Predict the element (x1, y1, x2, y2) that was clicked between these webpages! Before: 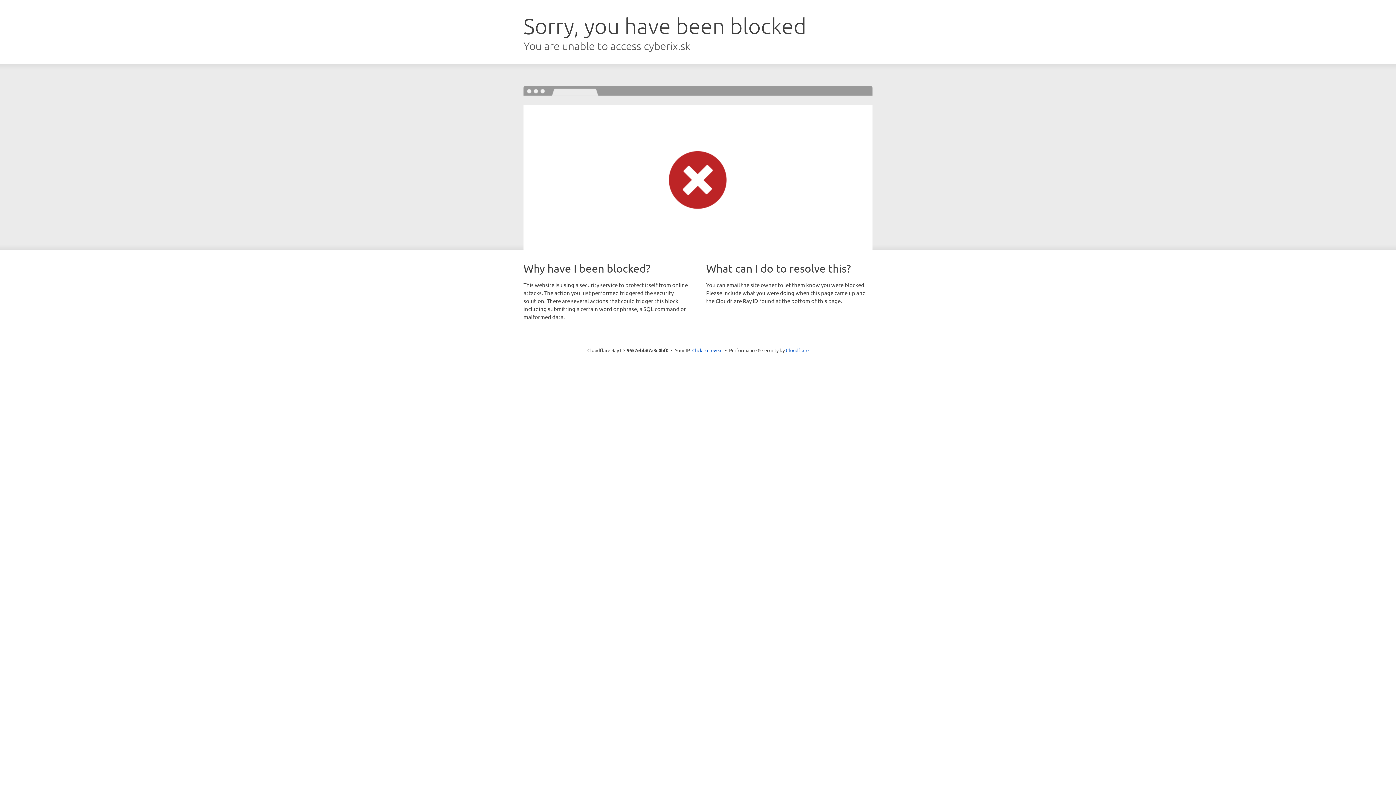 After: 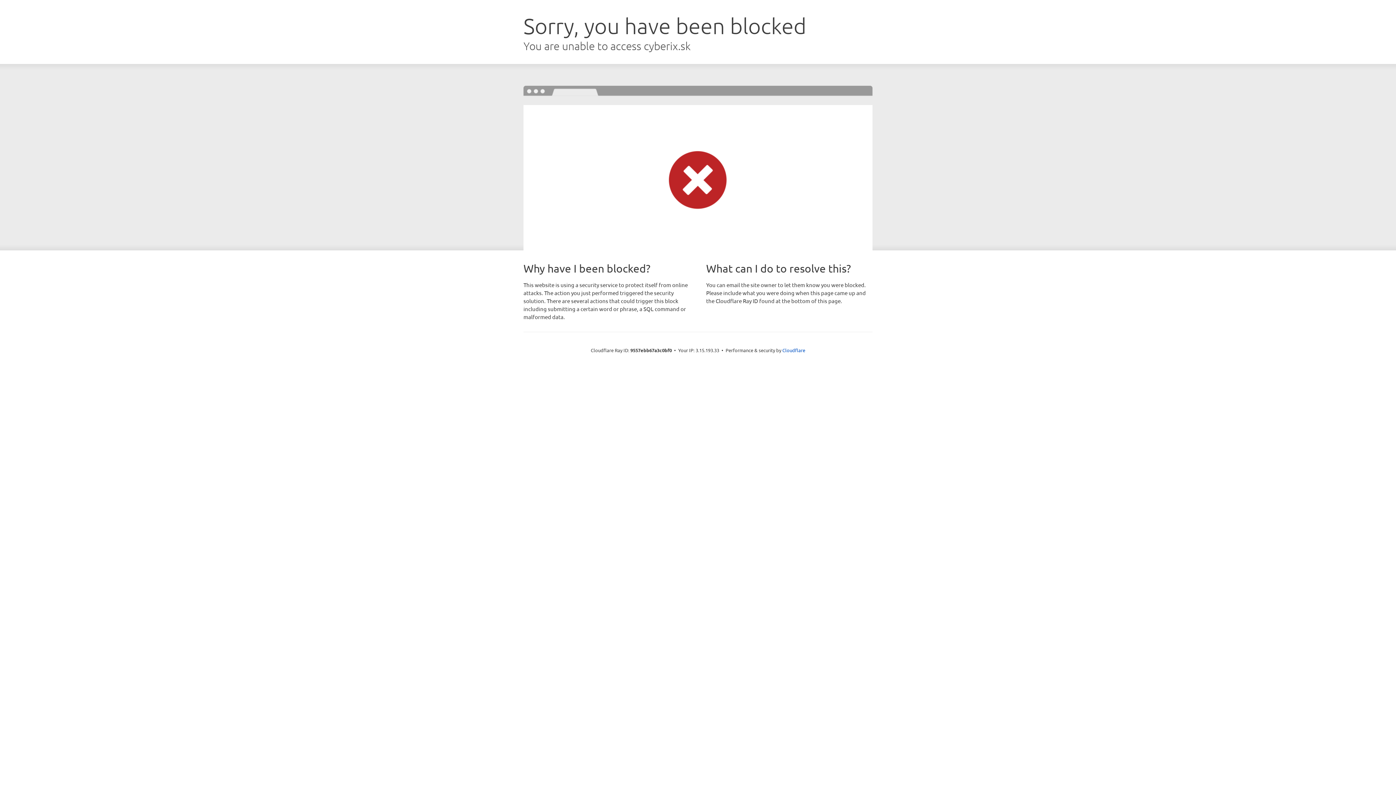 Action: label: Click to reveal bbox: (692, 346, 722, 353)